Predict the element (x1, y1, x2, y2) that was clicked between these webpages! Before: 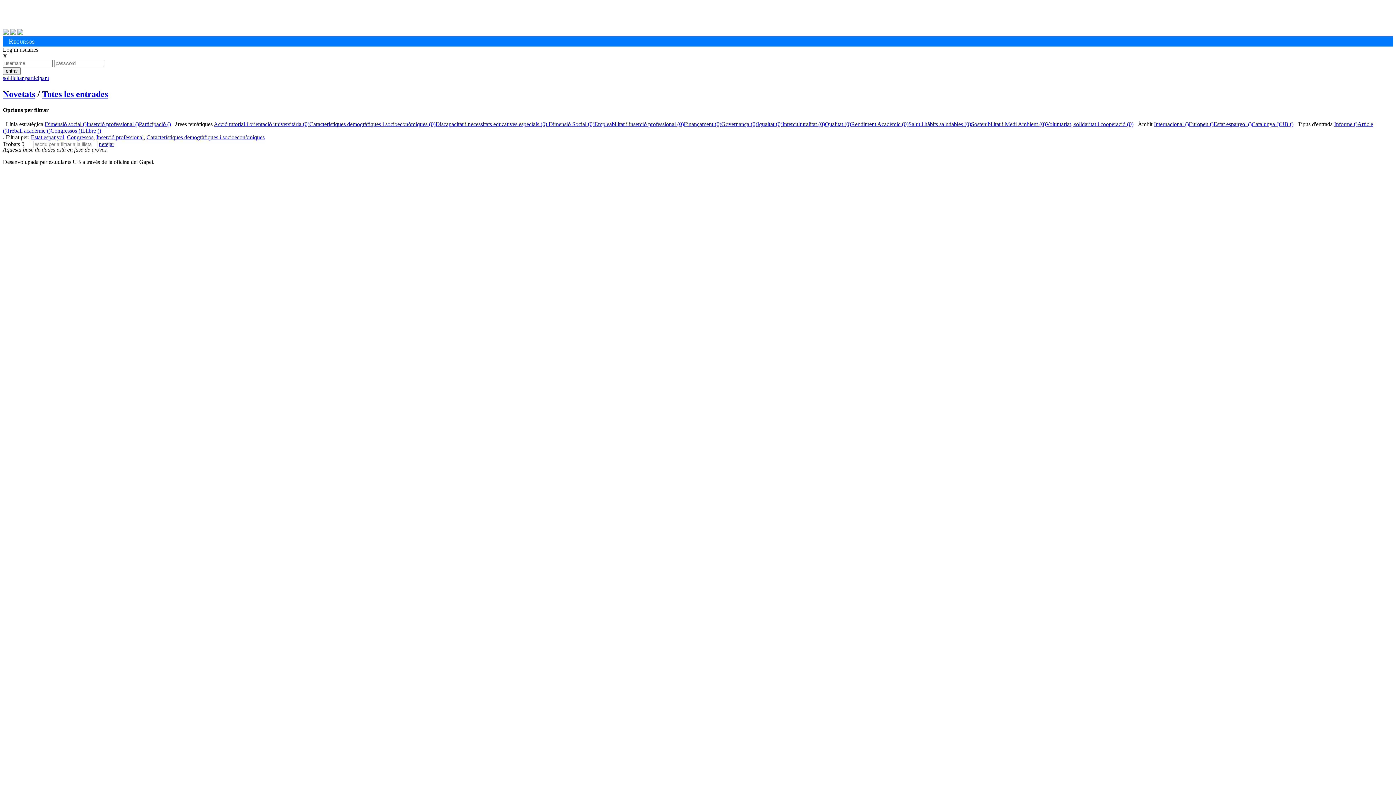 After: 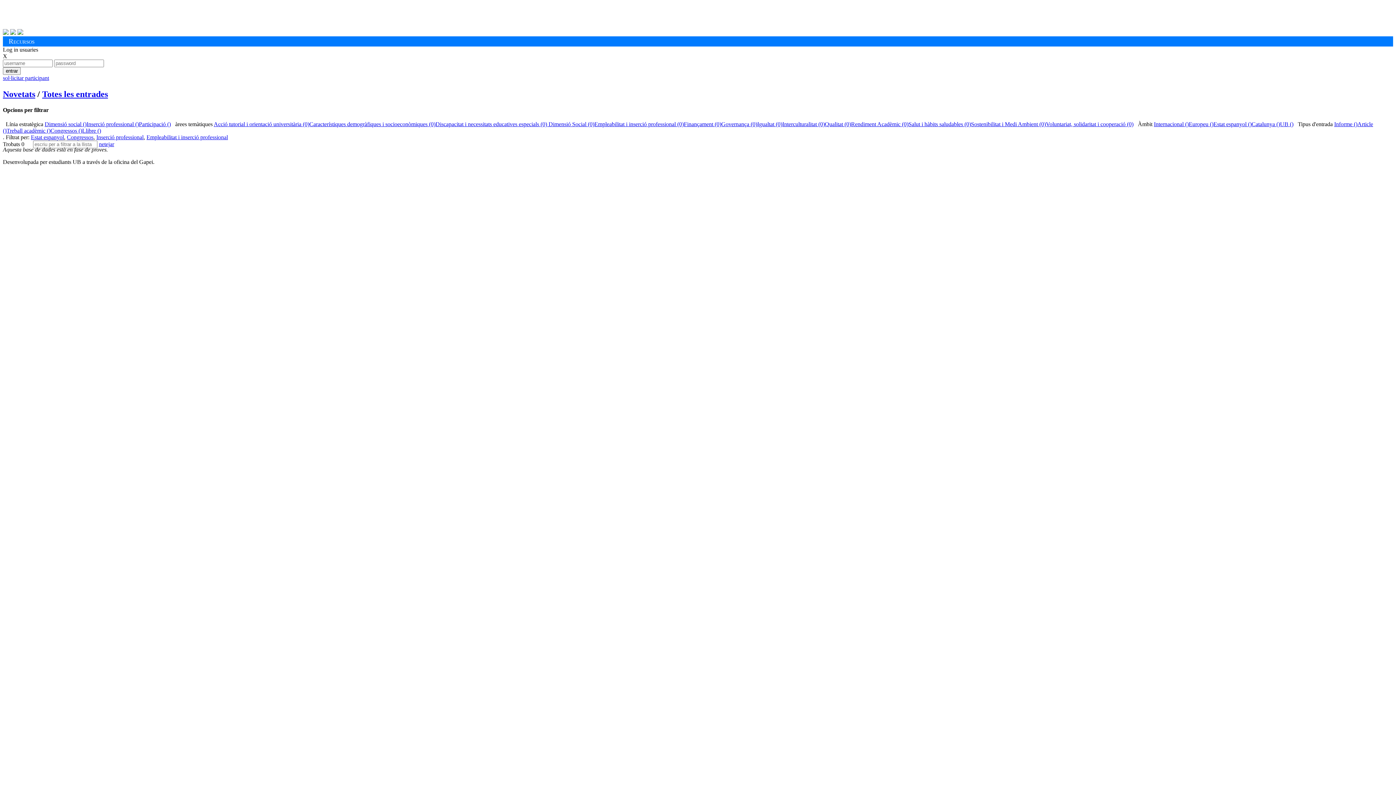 Action: bbox: (594, 121, 684, 127) label: Empleabilitat i inserció professional (0)